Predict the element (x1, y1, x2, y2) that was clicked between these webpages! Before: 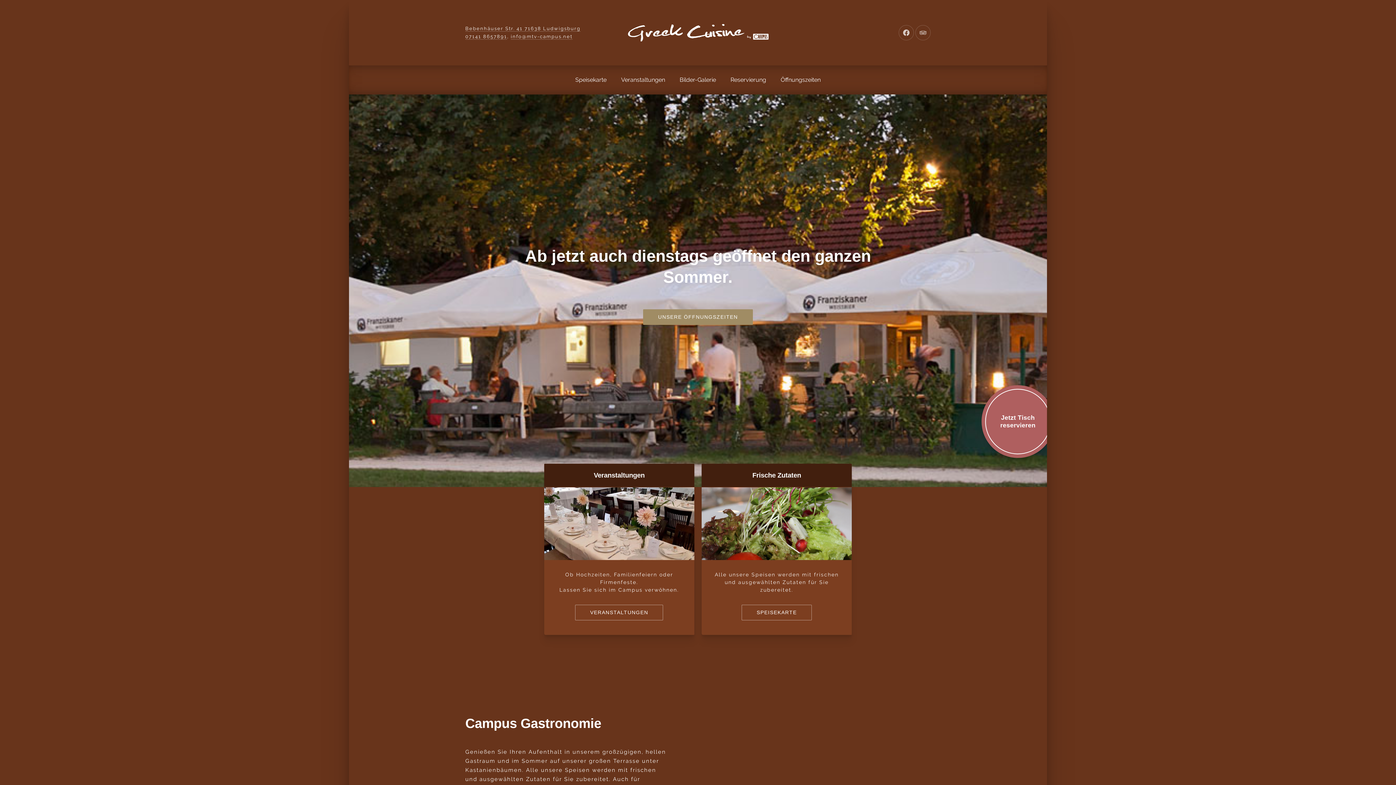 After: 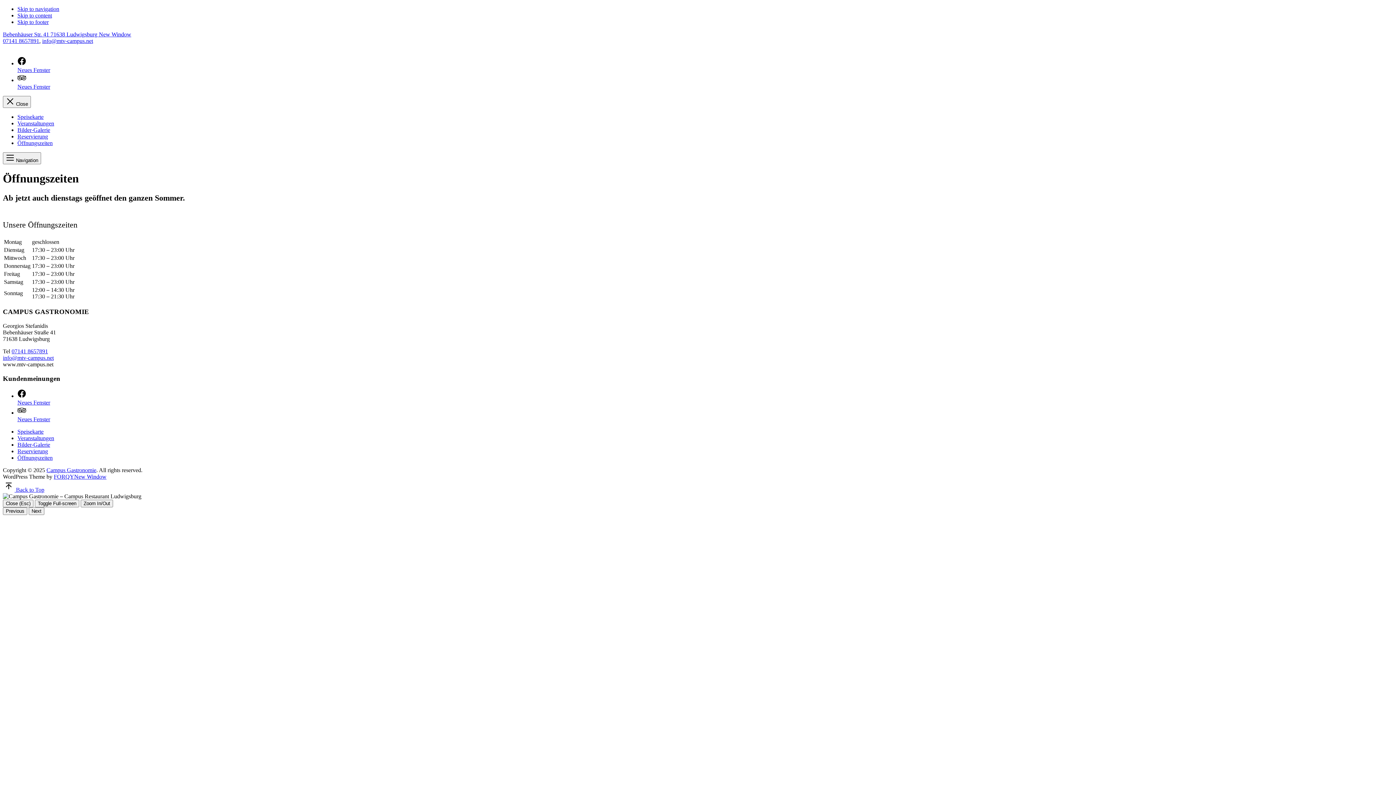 Action: bbox: (643, 309, 752, 324) label: UNSERE ÖFFNUNGSZEITEN